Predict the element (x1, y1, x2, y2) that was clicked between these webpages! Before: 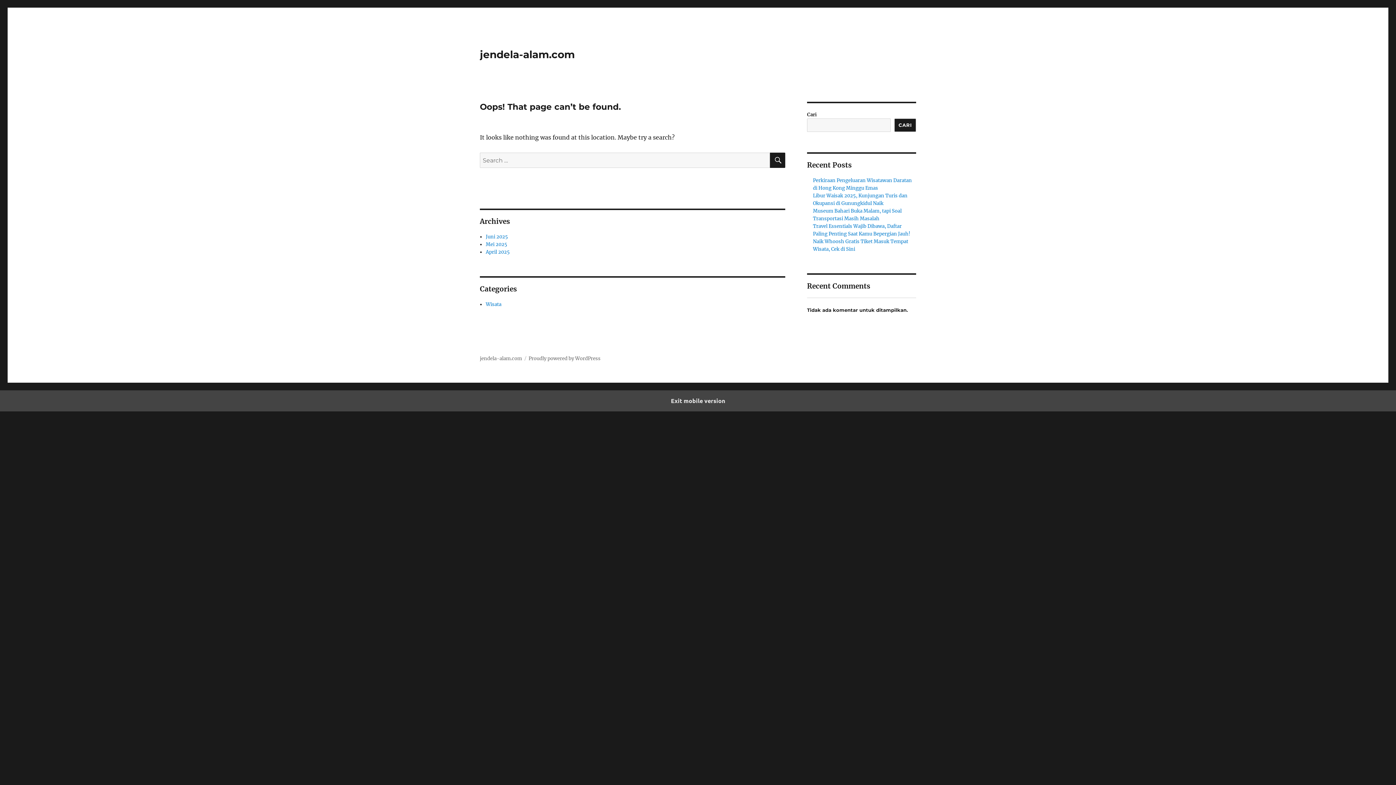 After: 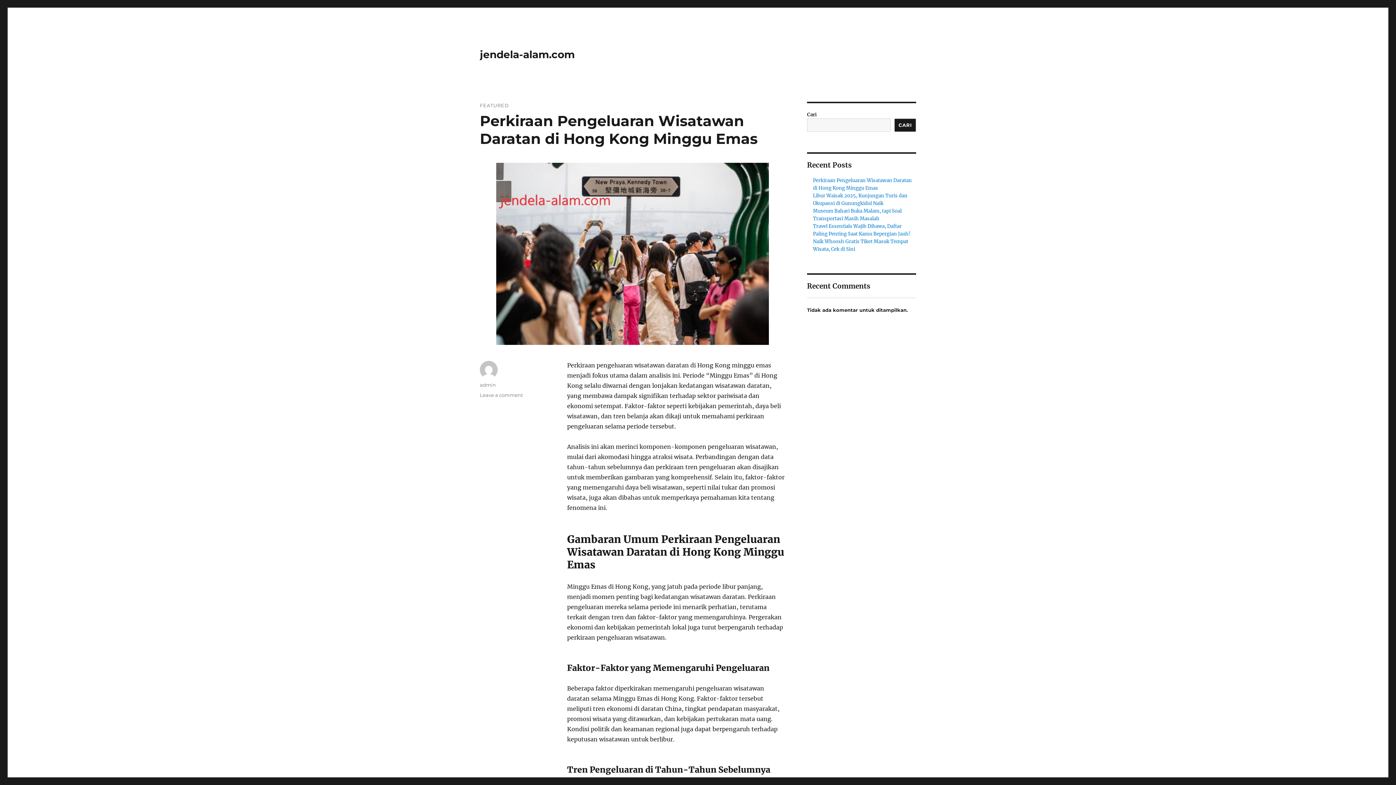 Action: bbox: (480, 48, 574, 60) label: jendela-alam.com